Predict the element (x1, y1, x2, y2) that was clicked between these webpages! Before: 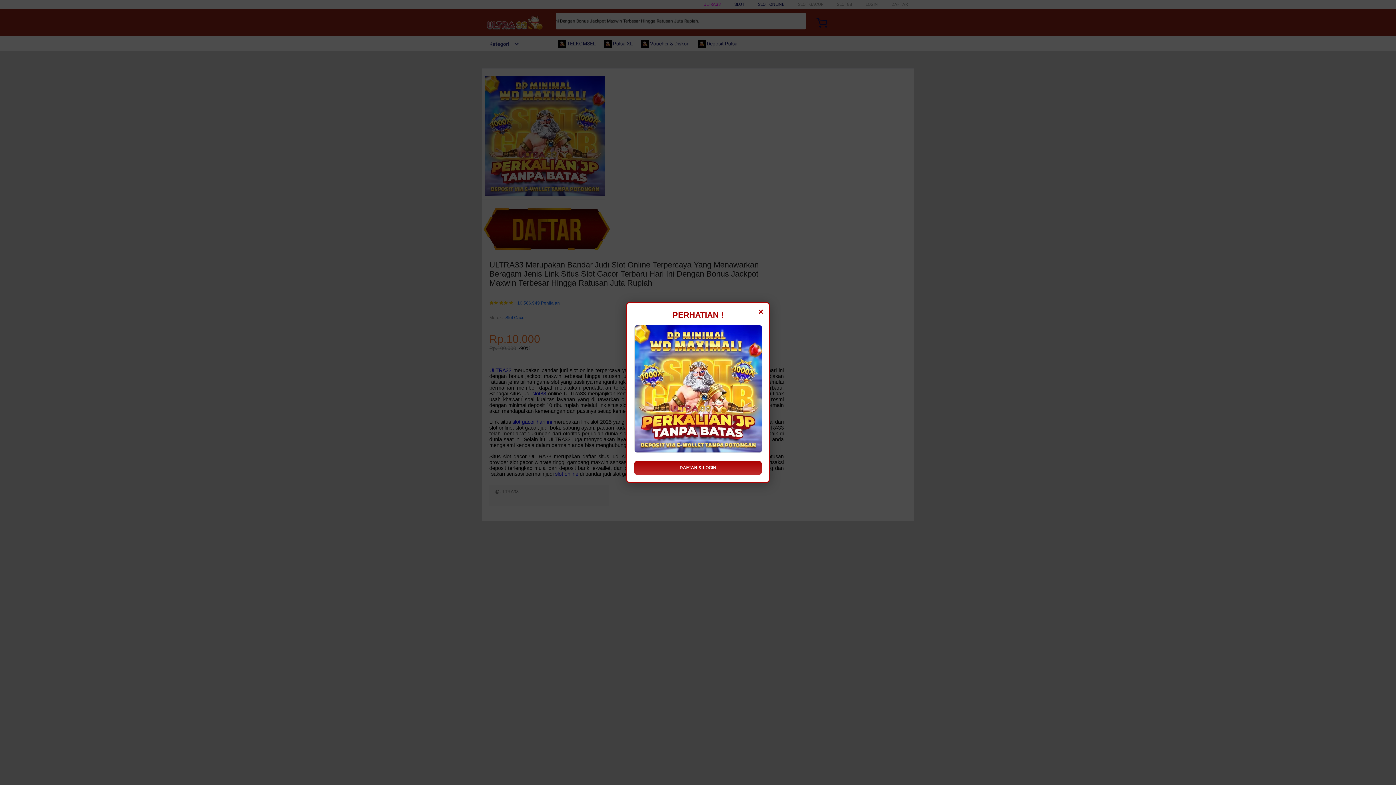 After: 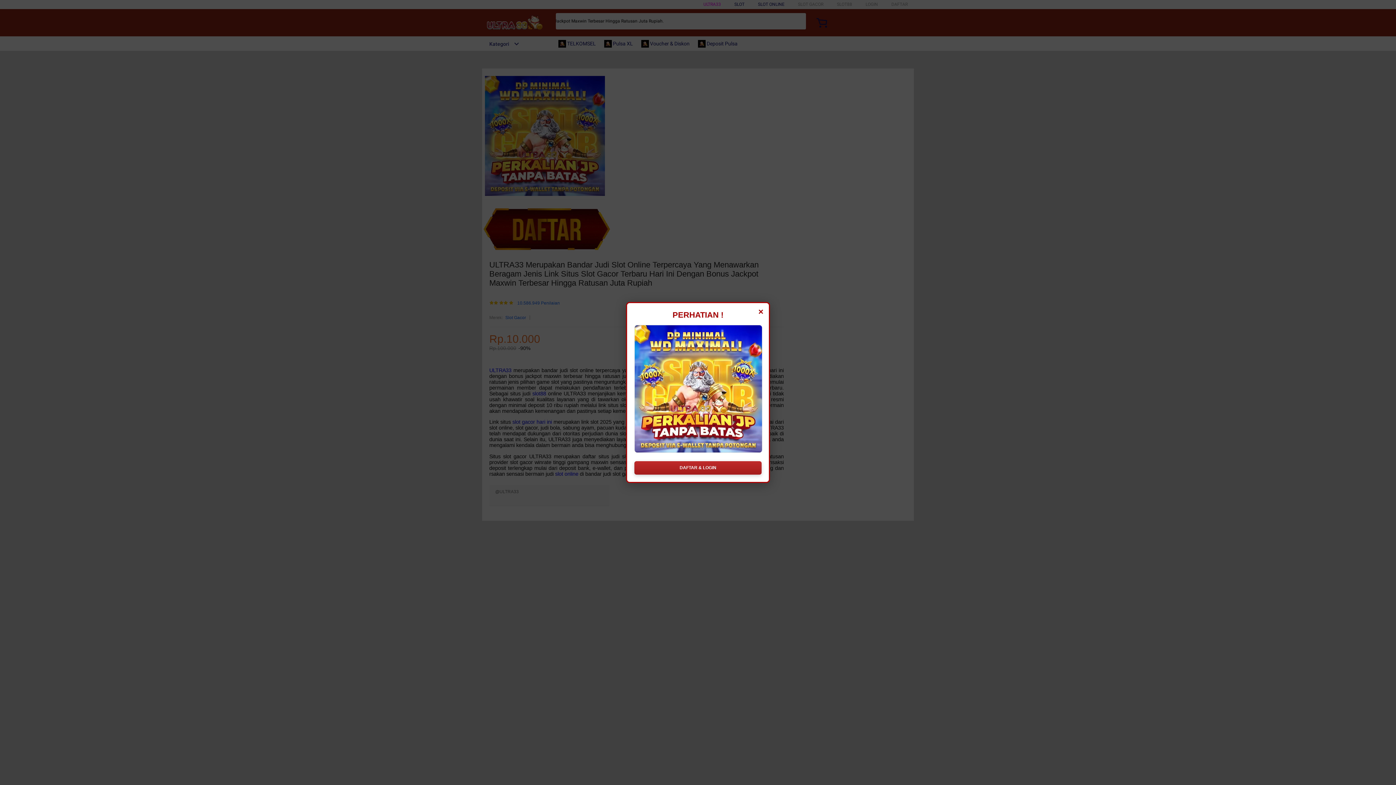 Action: label: DAFTAR & LOGIN bbox: (634, 461, 761, 474)